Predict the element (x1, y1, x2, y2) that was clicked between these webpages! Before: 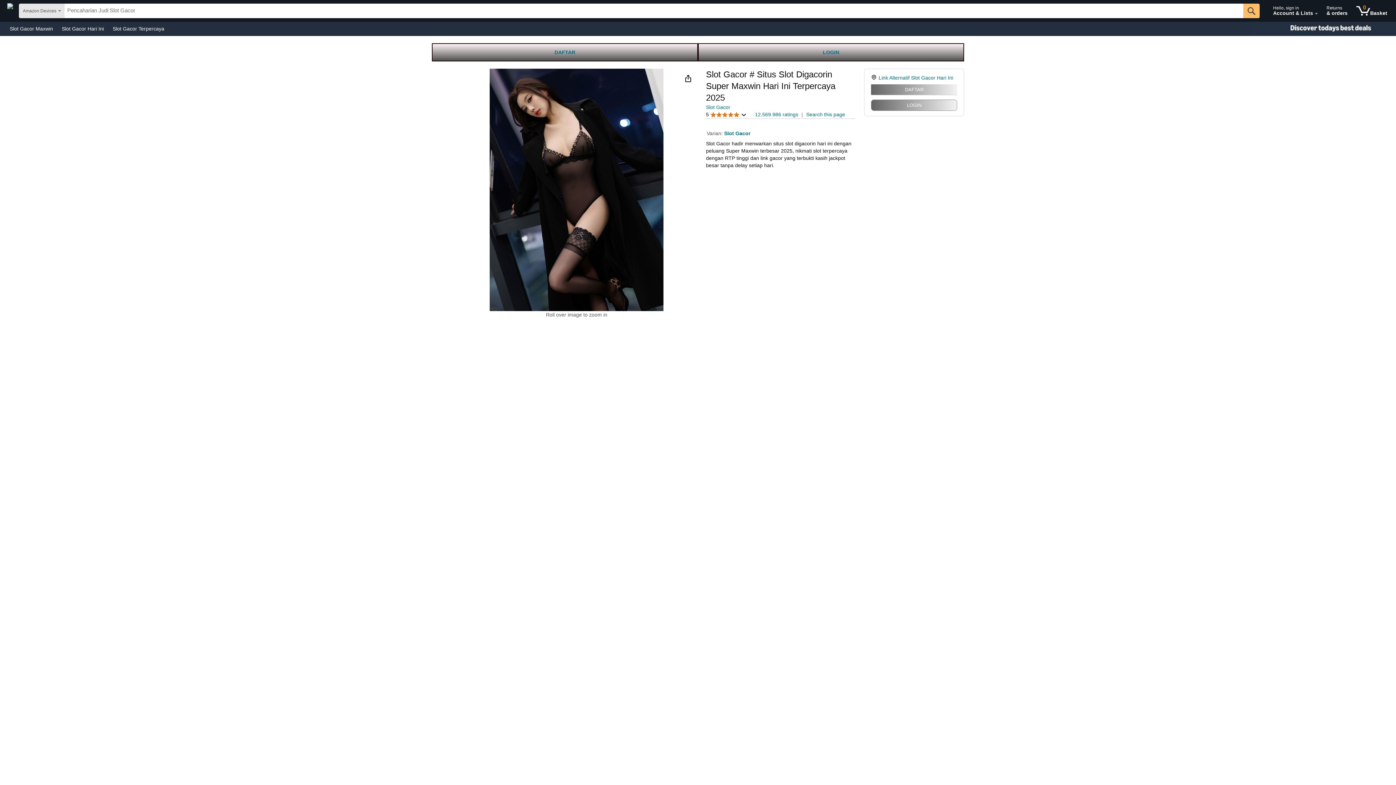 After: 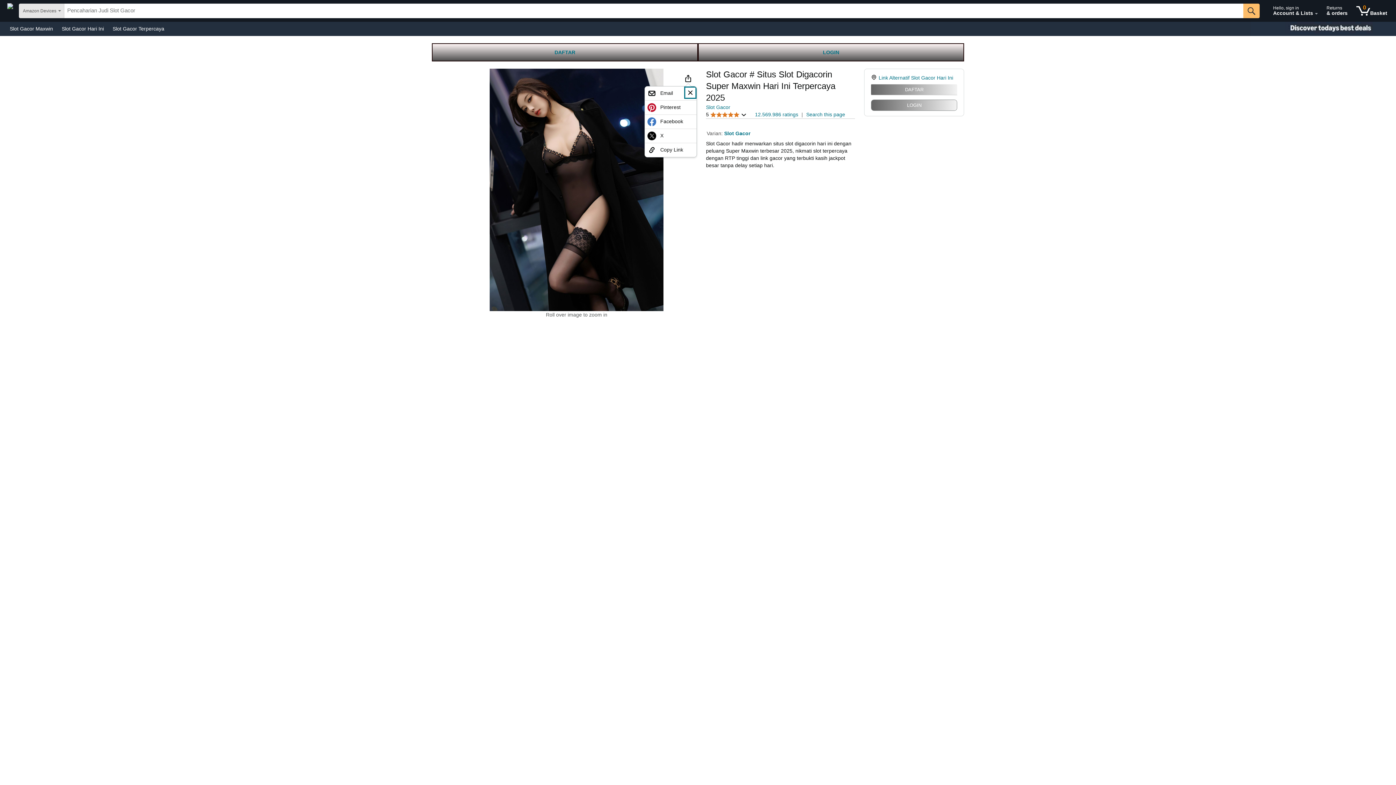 Action: bbox: (682, 72, 694, 84)